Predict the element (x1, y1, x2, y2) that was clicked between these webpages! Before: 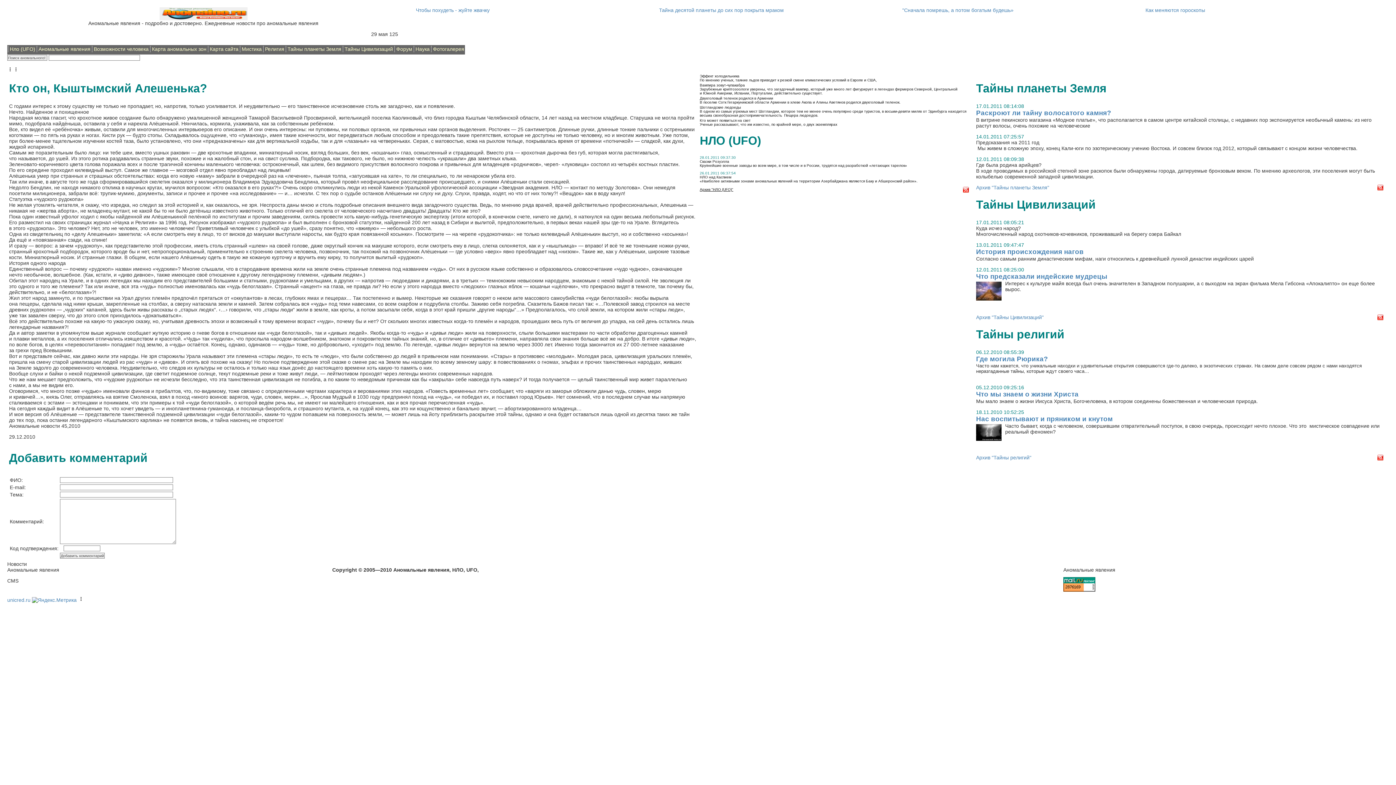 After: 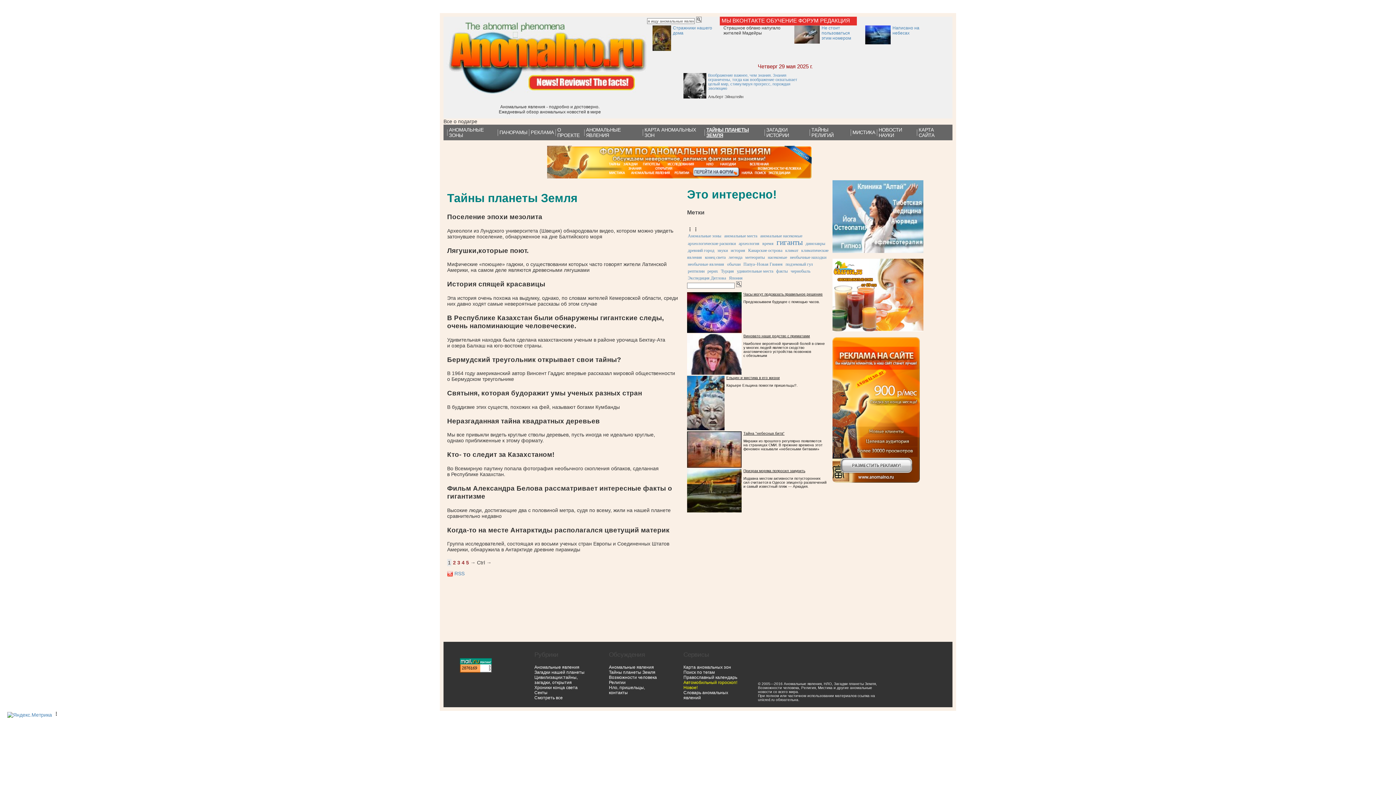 Action: label: Архив "Тайны планеты Земля" bbox: (976, 178, 1049, 184)